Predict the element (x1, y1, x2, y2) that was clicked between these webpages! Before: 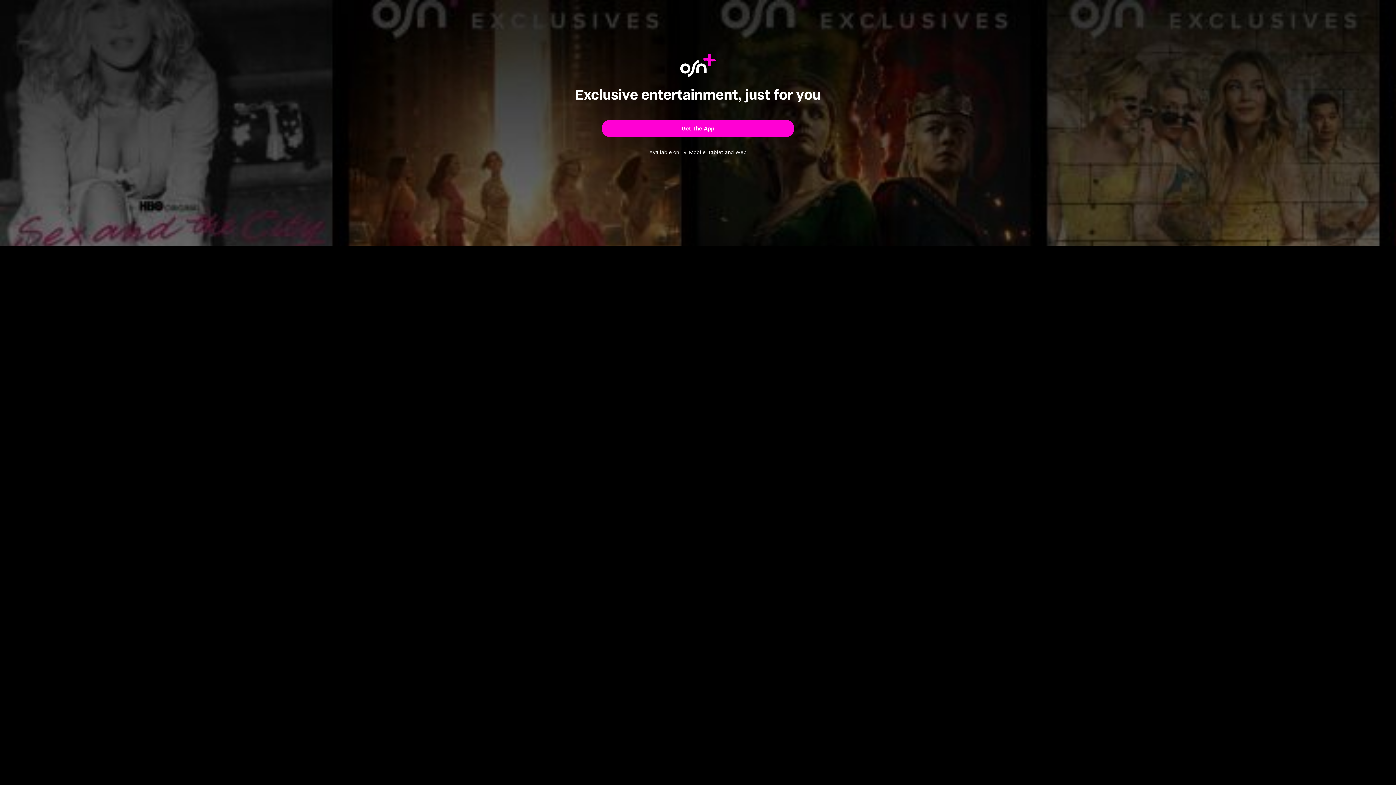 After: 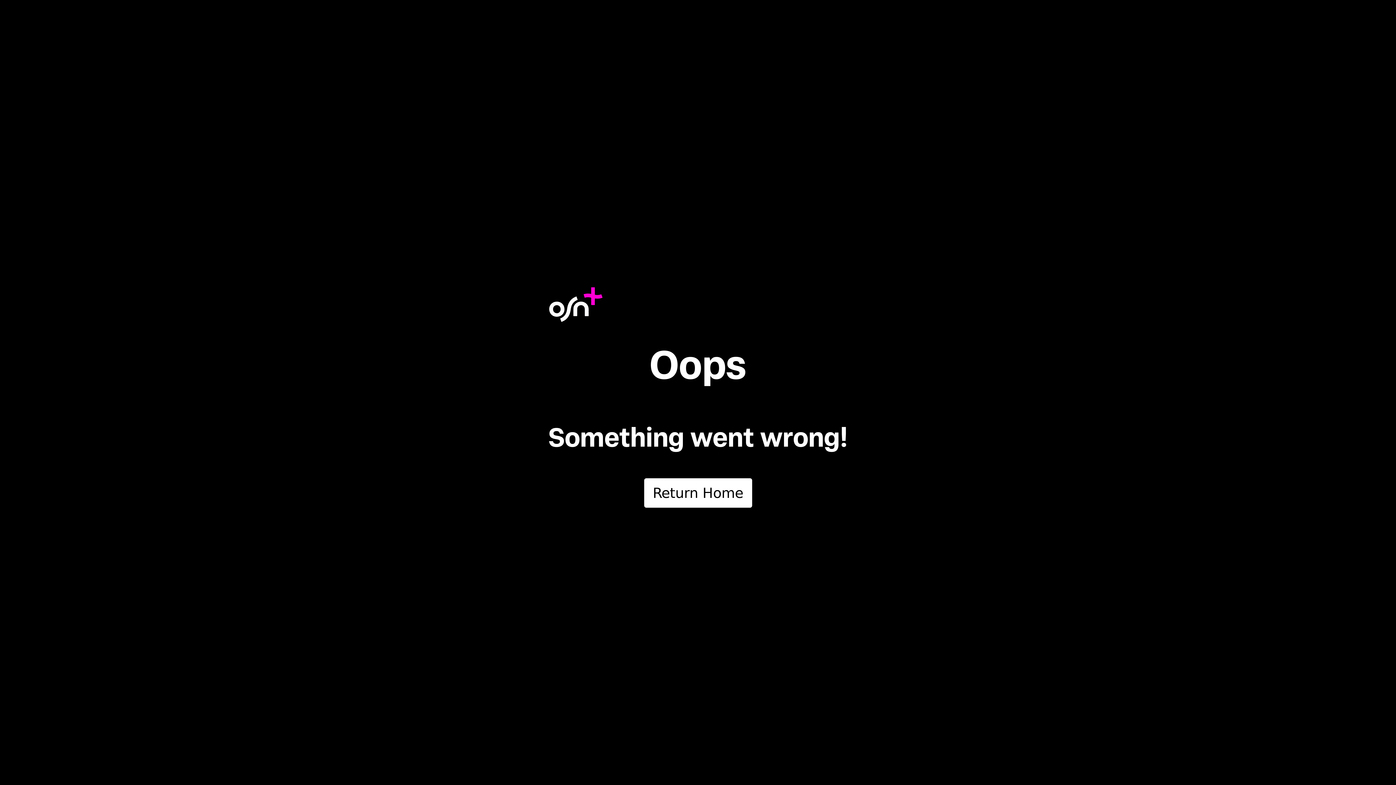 Action: bbox: (601, 120, 794, 137) label: Get The App